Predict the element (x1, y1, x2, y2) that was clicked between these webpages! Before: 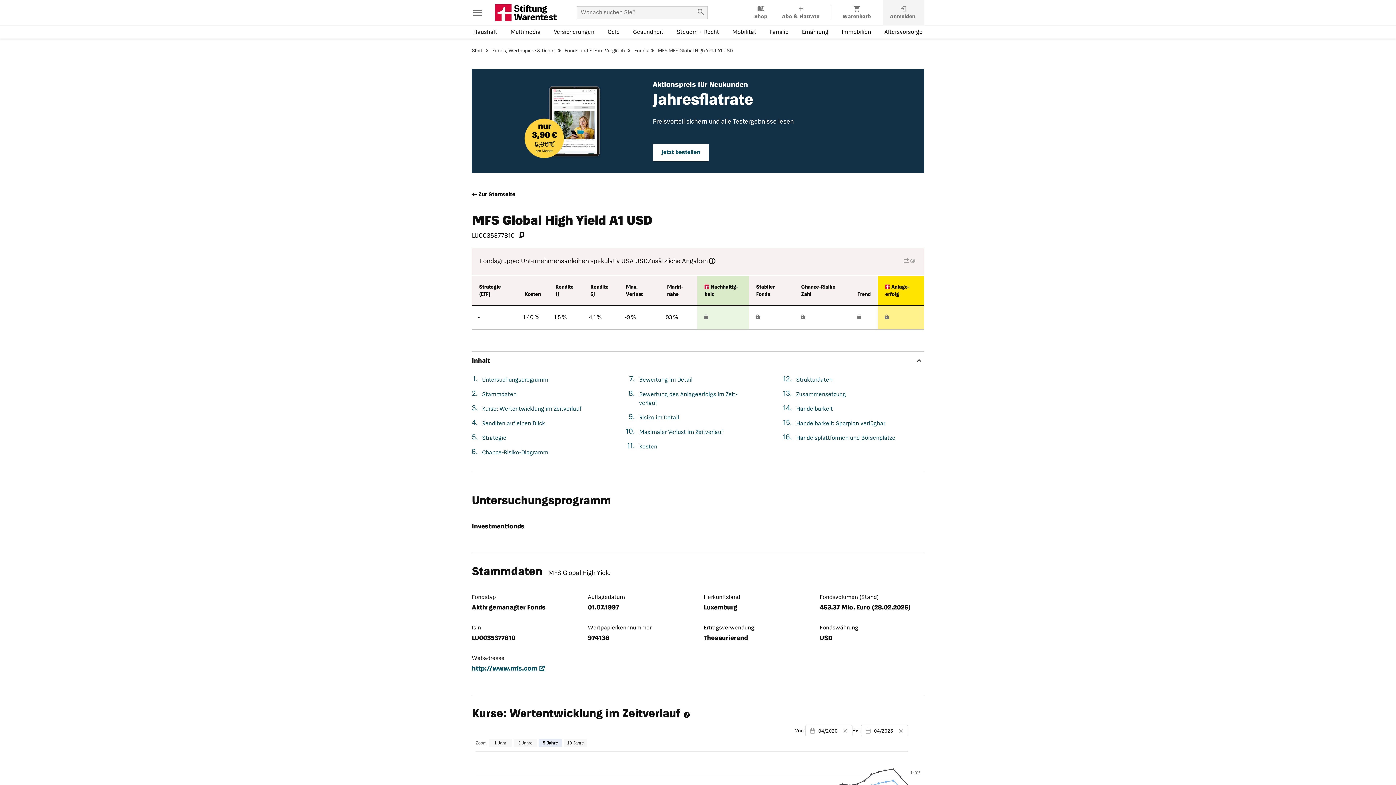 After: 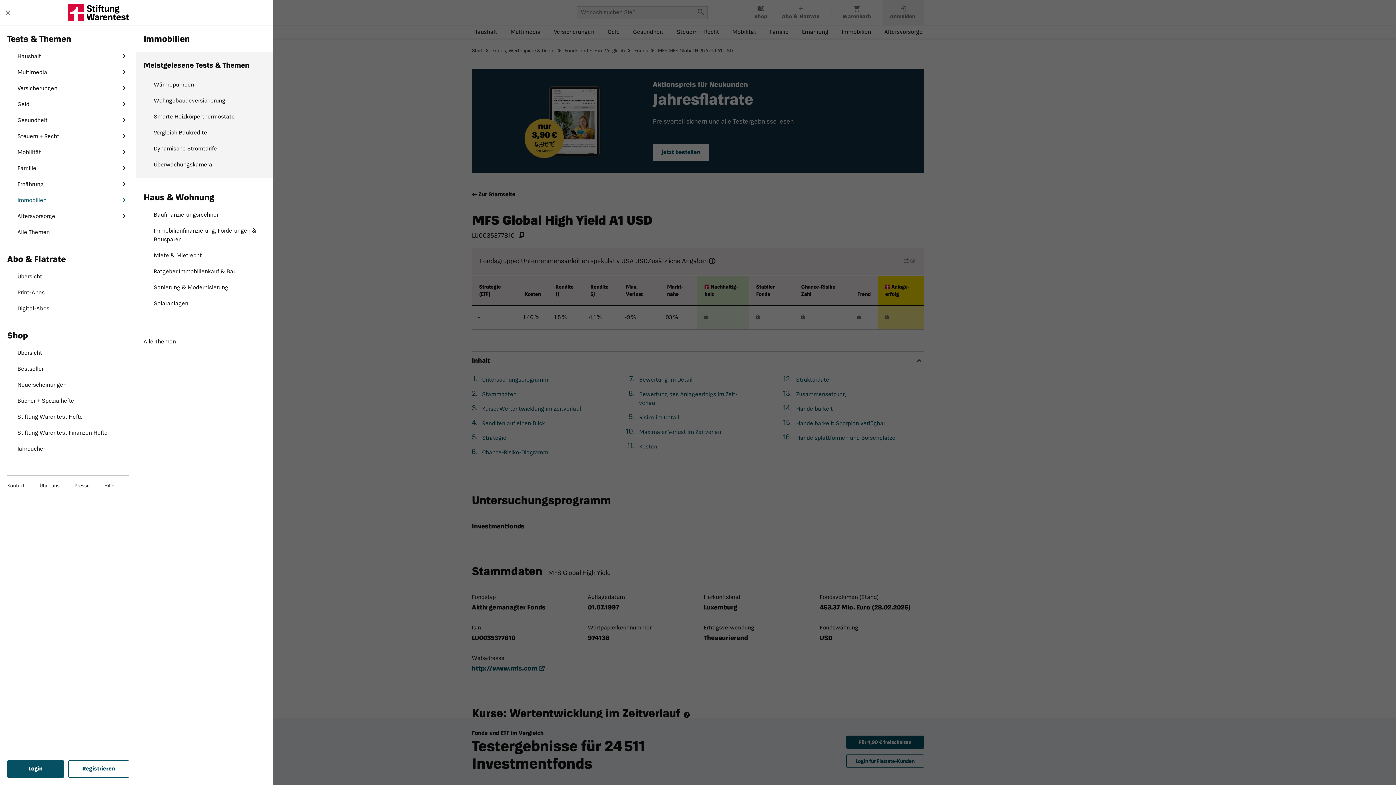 Action: bbox: (840, 26, 872, 38) label: Immobilien-Menü öffnen